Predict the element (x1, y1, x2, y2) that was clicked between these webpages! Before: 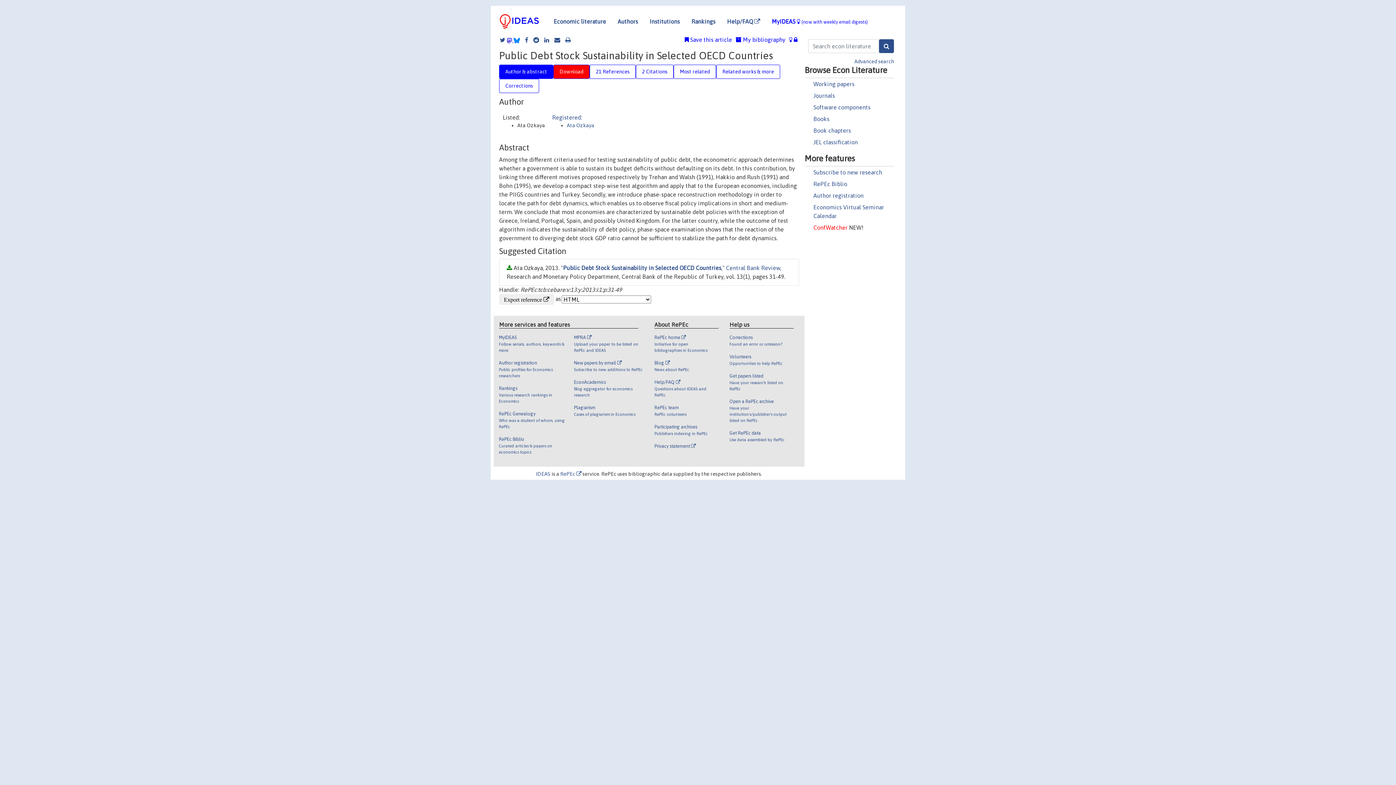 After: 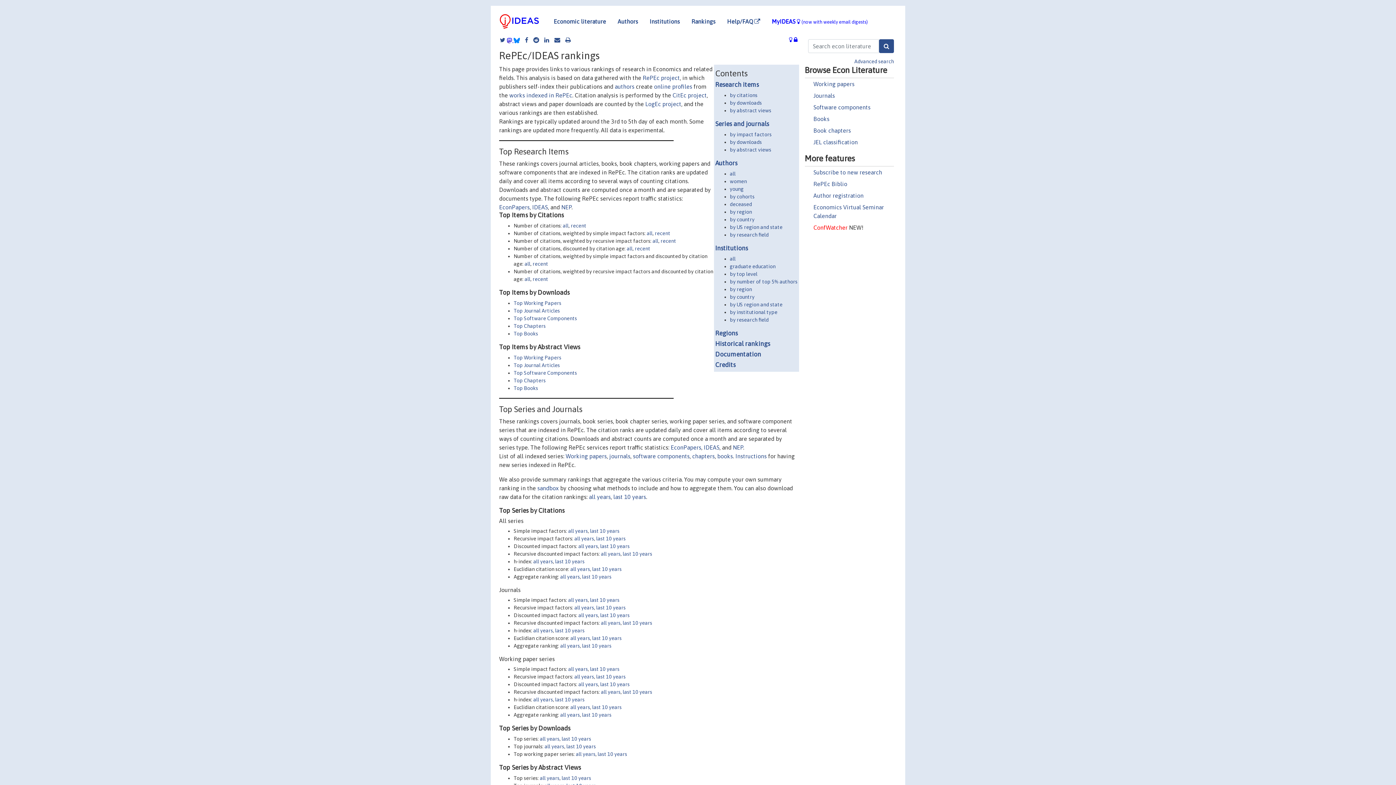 Action: bbox: (499, 385, 568, 410) label: Rankings

Various research rankings in Economics